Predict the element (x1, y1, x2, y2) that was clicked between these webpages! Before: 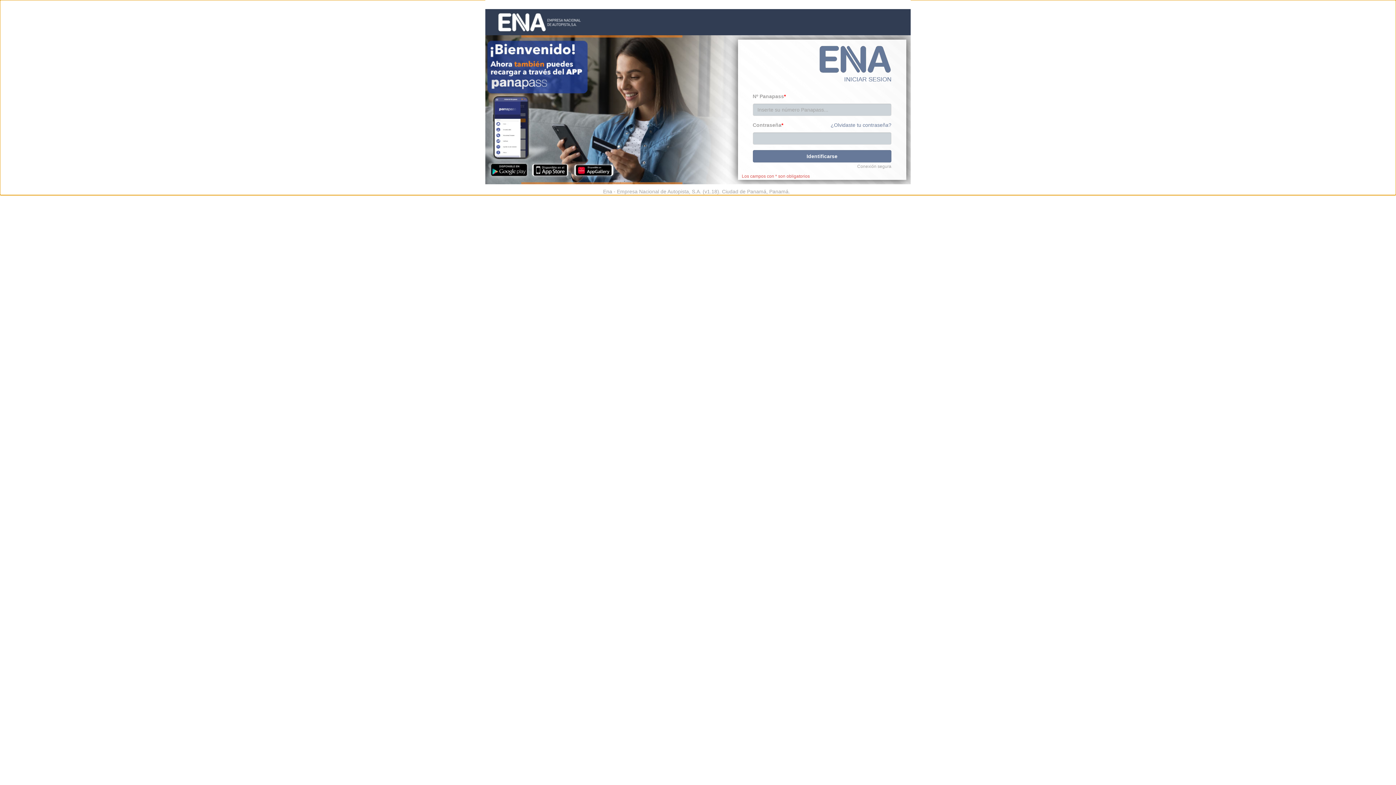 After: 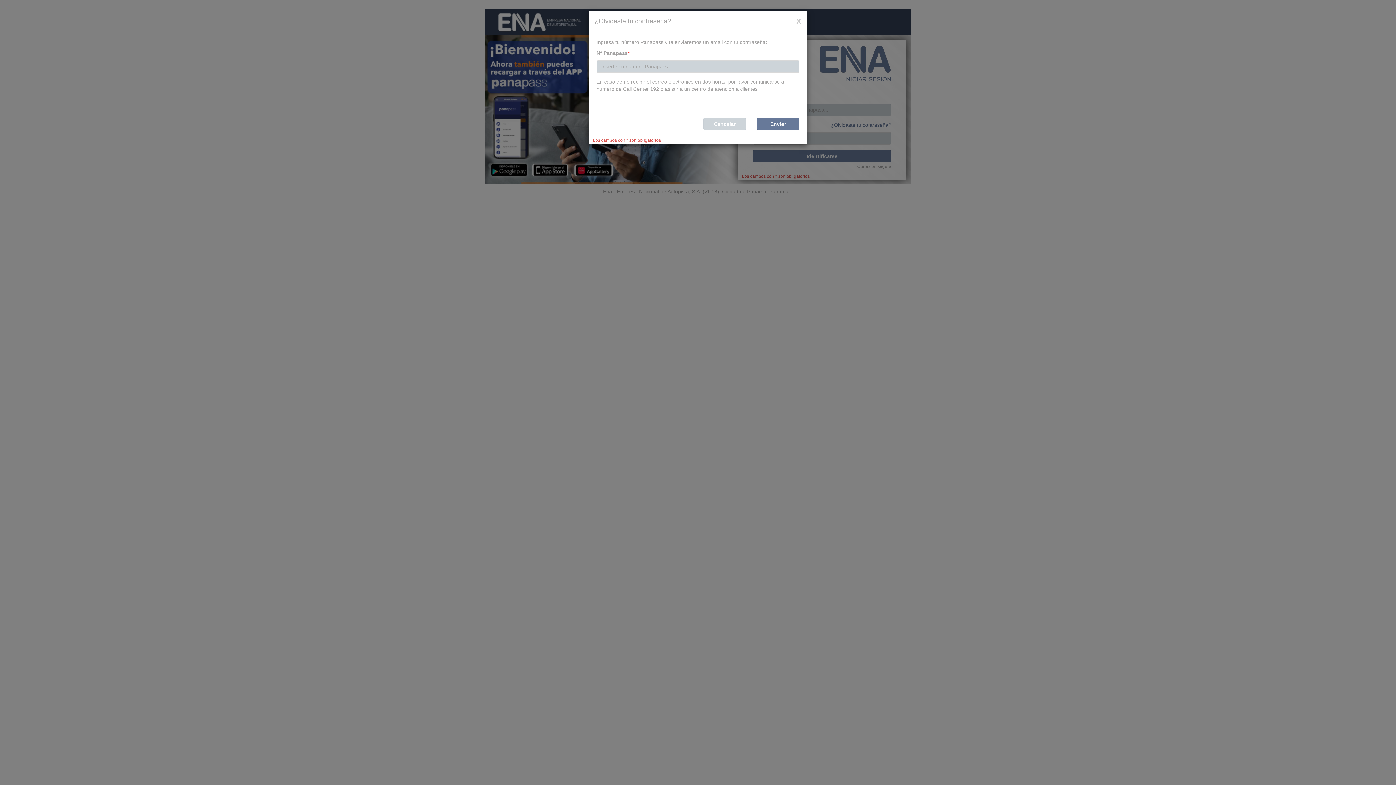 Action: label: ¿Olvidaste tu contraseña? bbox: (830, 121, 891, 128)